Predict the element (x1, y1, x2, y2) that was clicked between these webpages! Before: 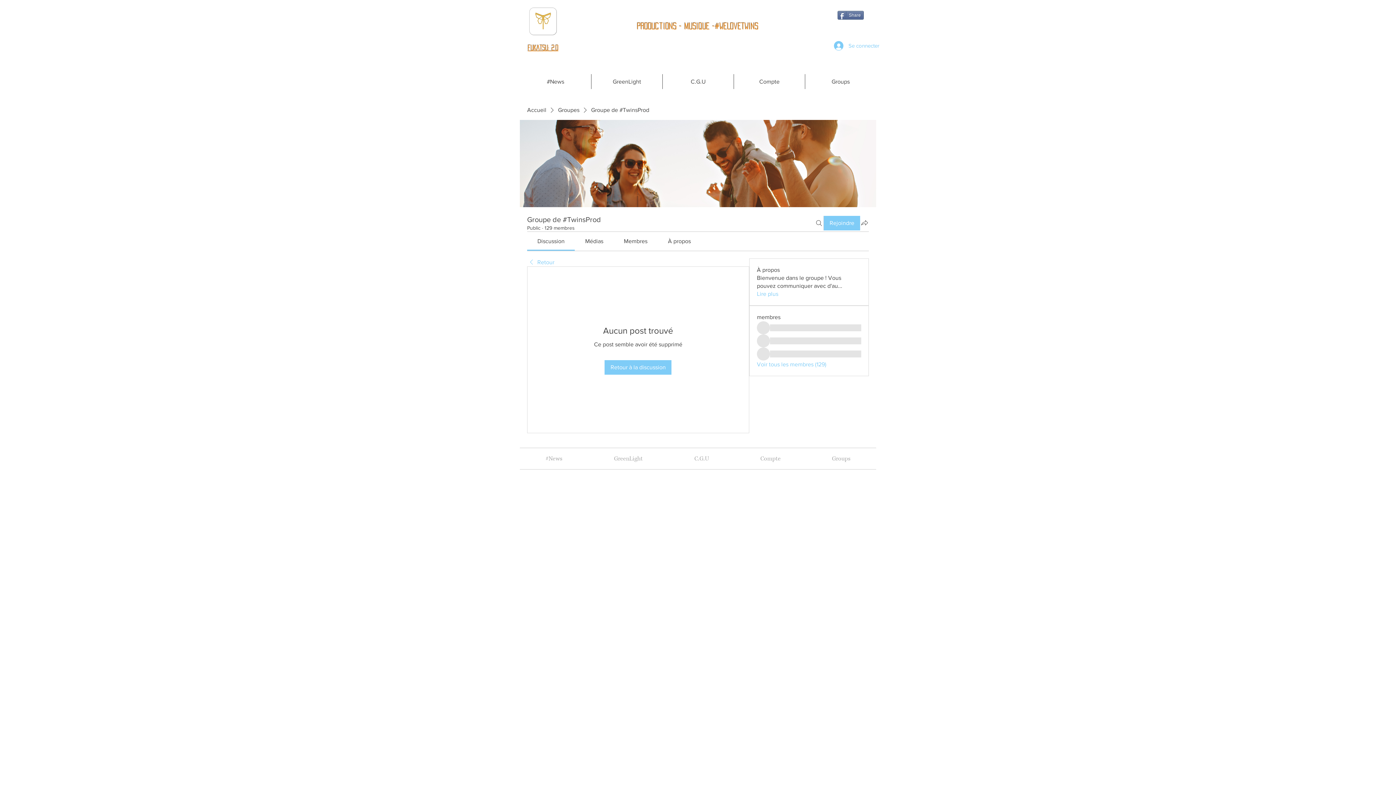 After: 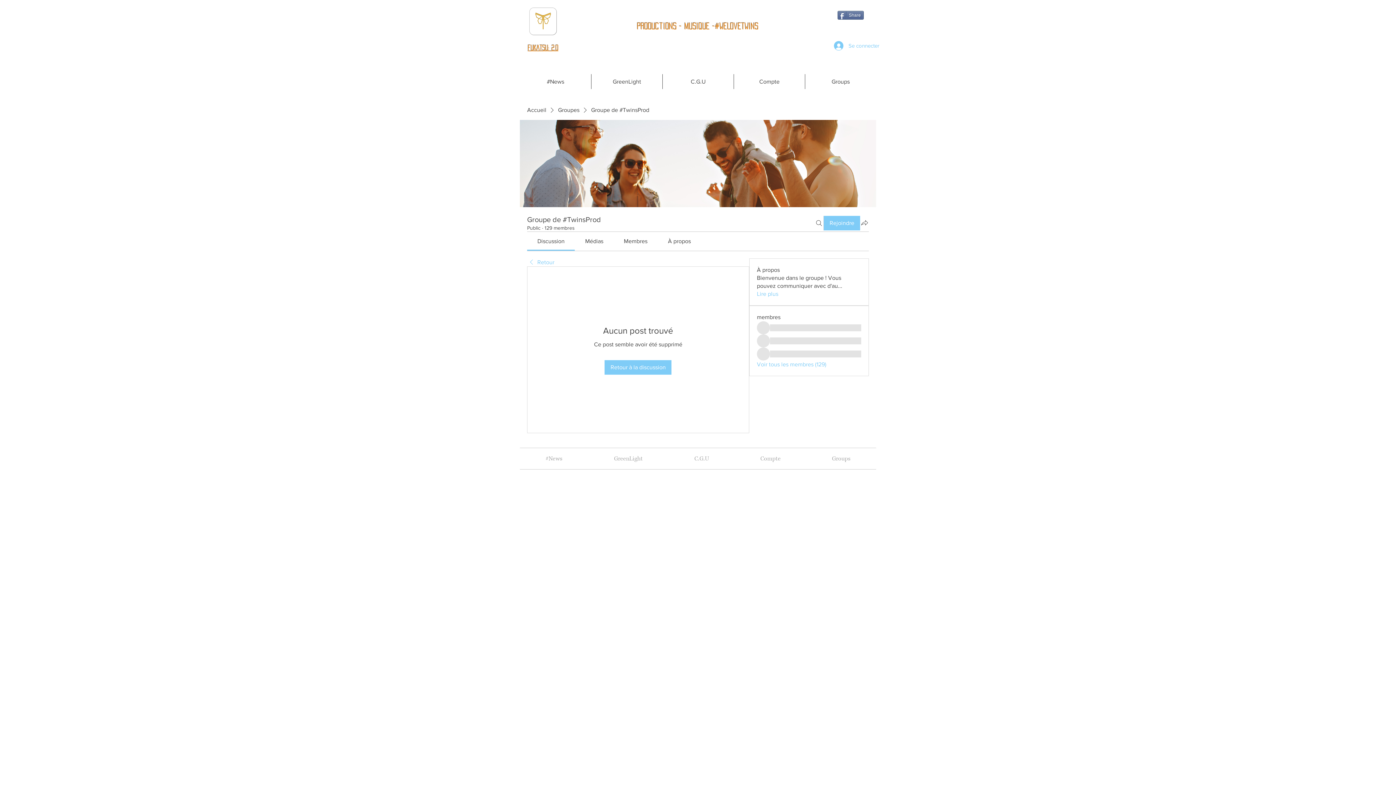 Action: bbox: (585, 238, 603, 244) label: Médias